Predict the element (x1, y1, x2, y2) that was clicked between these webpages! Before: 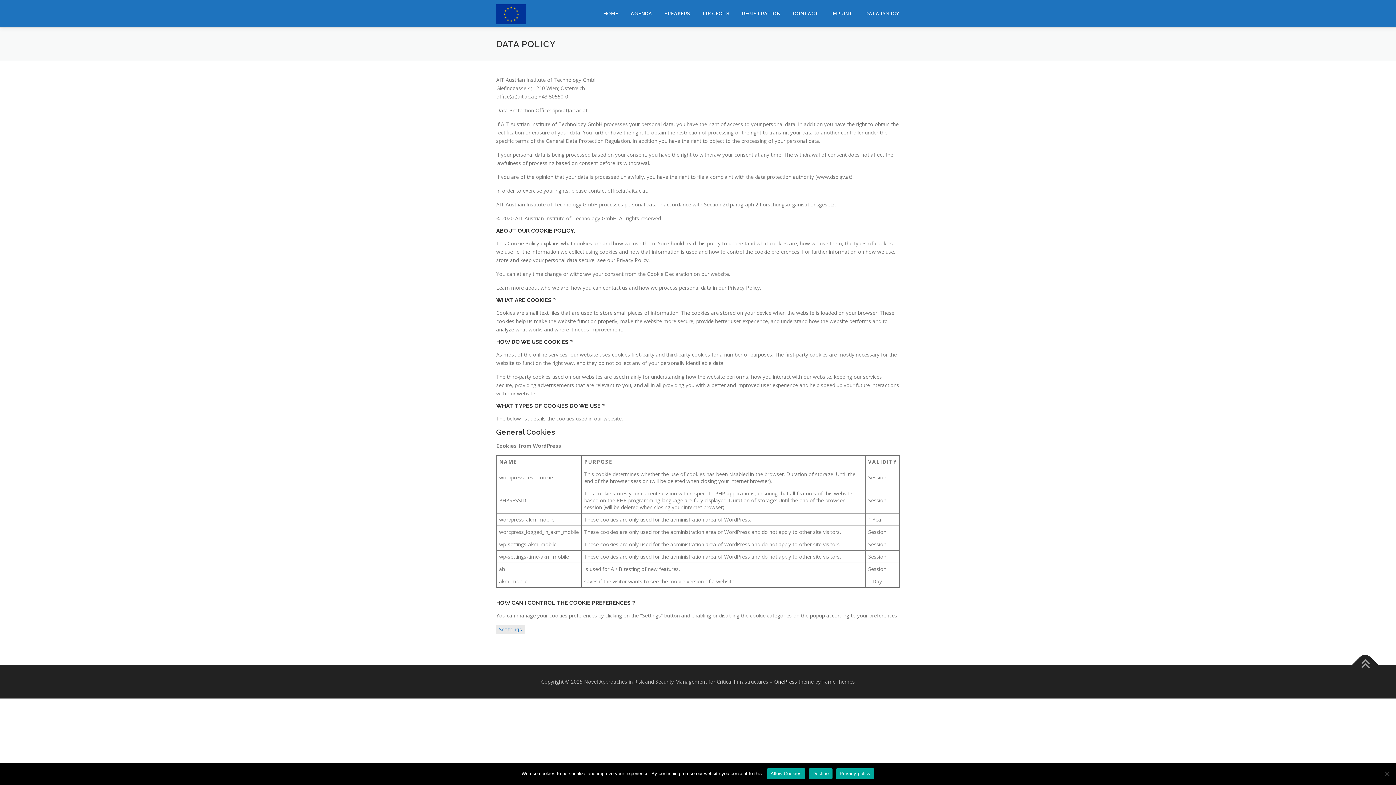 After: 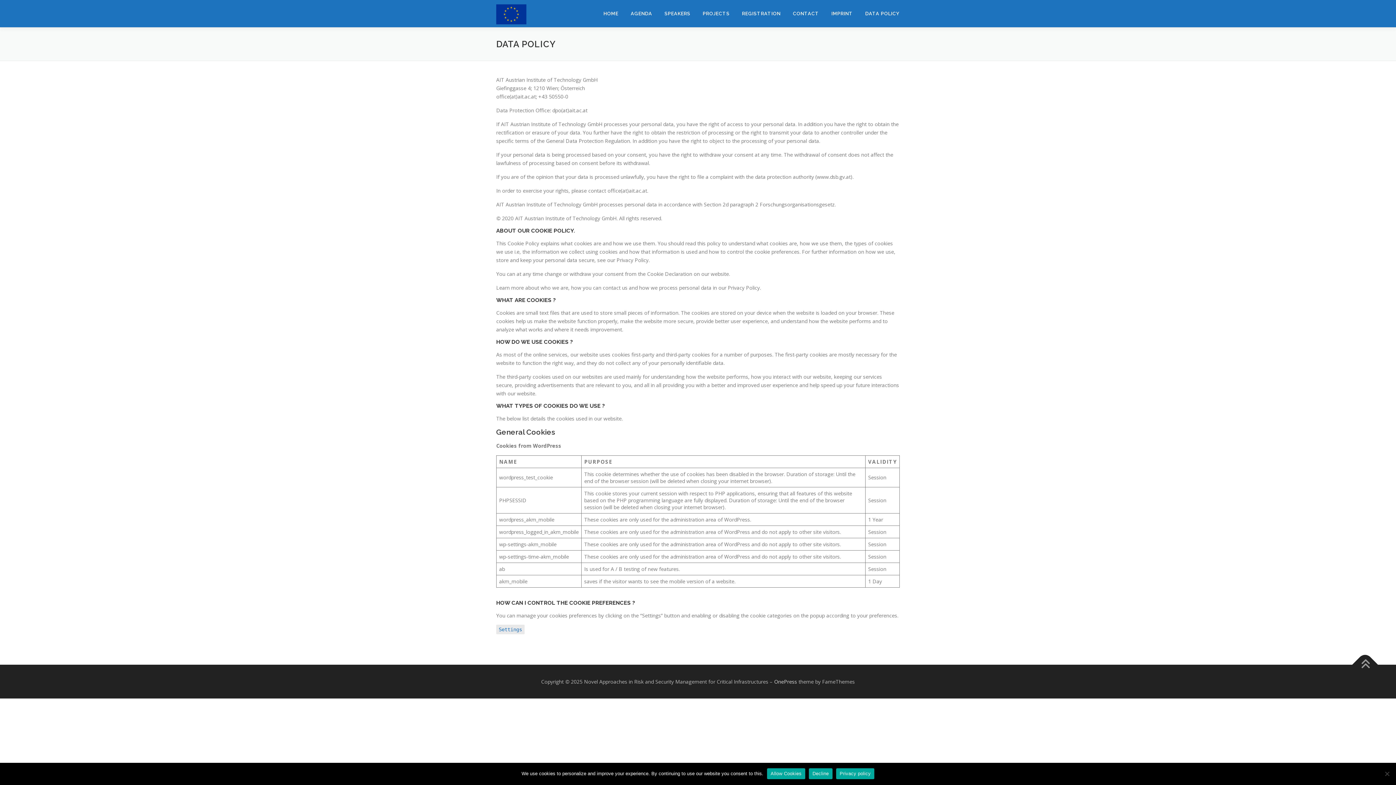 Action: label: DATA POLICY bbox: (859, 0, 900, 27)